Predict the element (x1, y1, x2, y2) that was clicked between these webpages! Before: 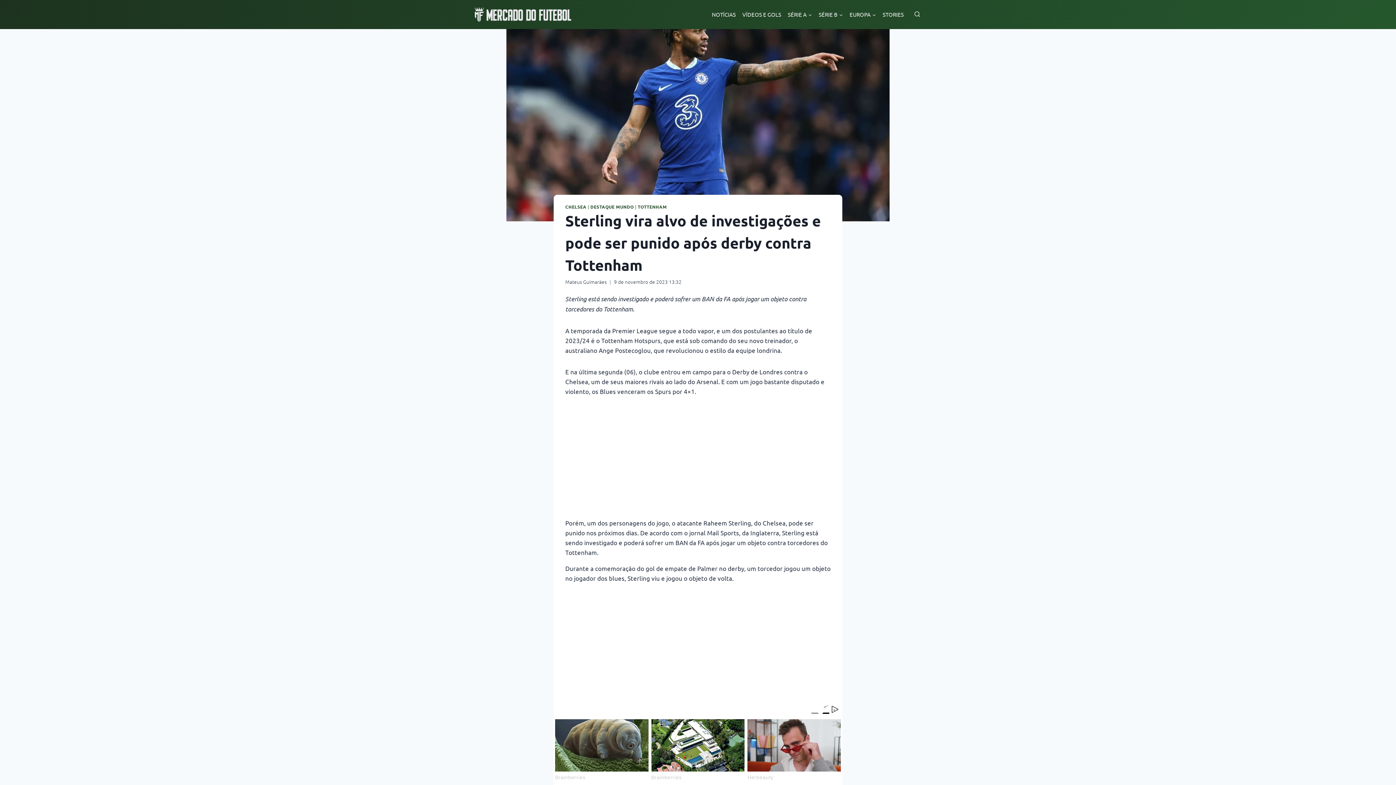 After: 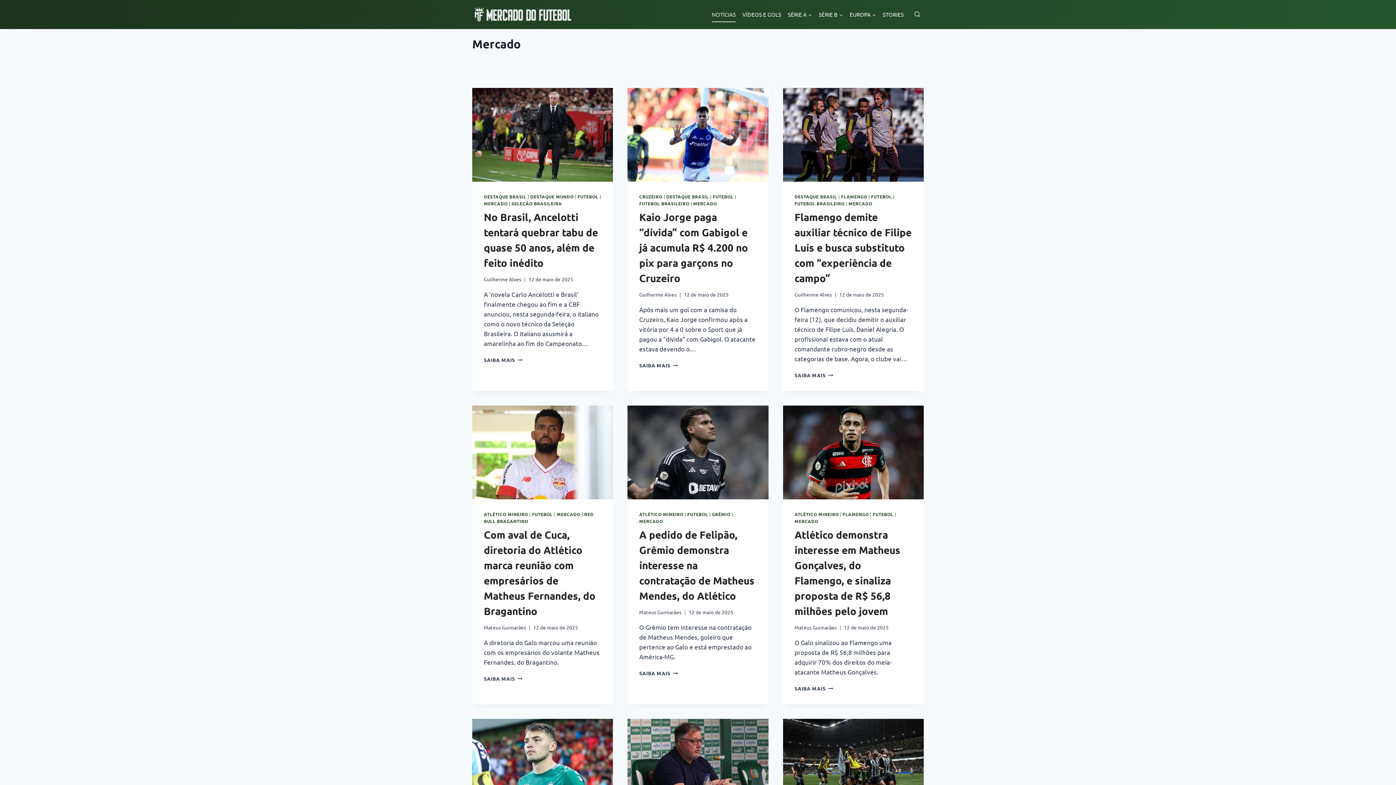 Action: bbox: (708, 6, 739, 22) label: NOTÍCIAS